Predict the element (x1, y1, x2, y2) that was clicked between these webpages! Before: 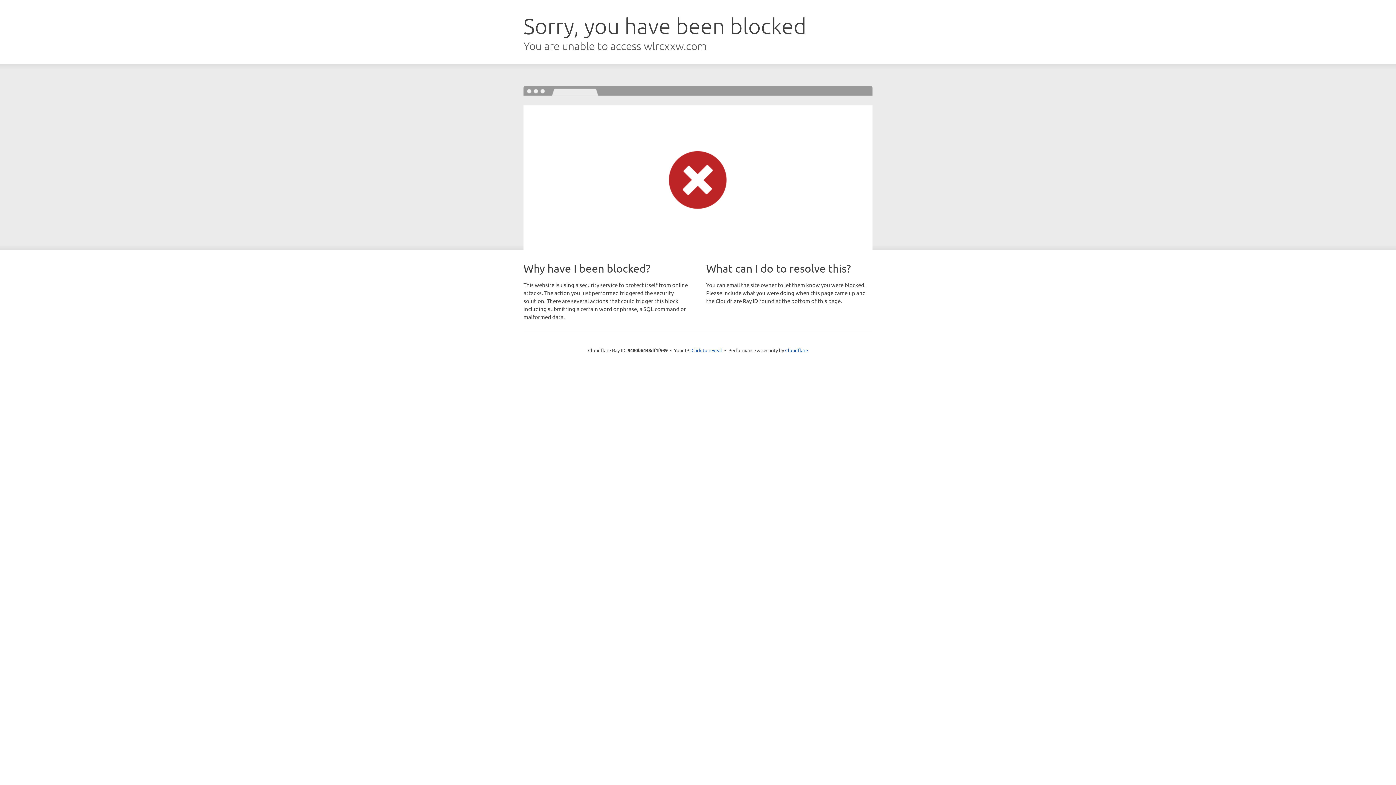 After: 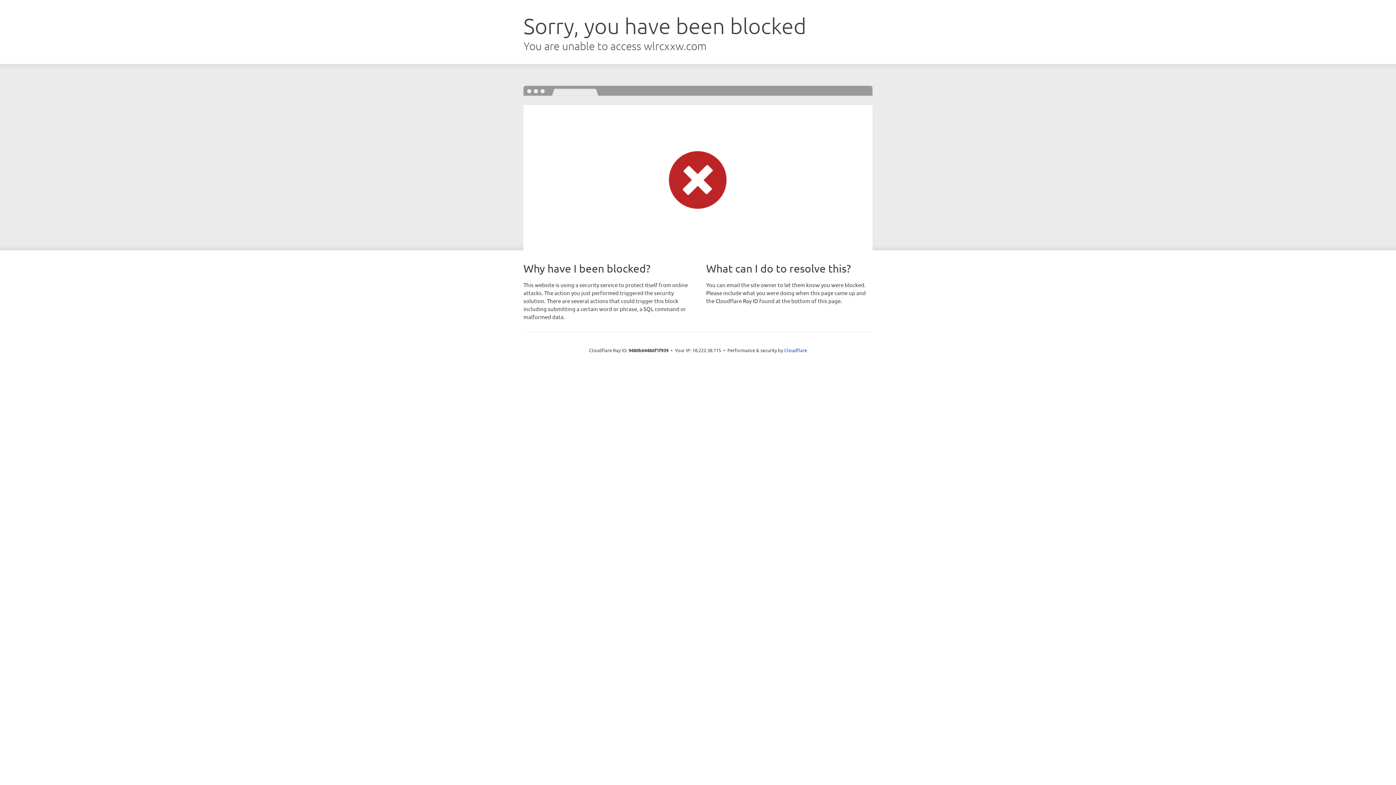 Action: label: Click to reveal bbox: (691, 346, 722, 353)